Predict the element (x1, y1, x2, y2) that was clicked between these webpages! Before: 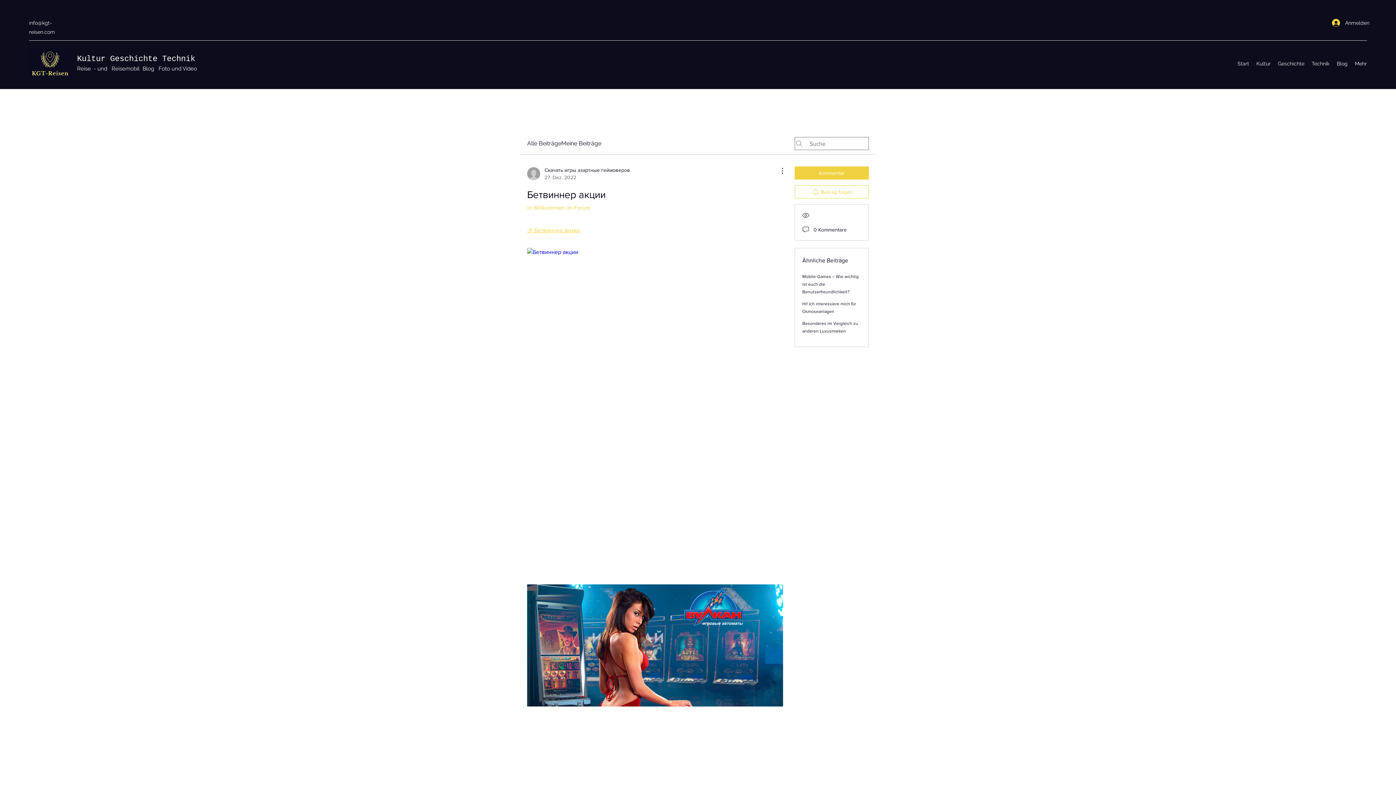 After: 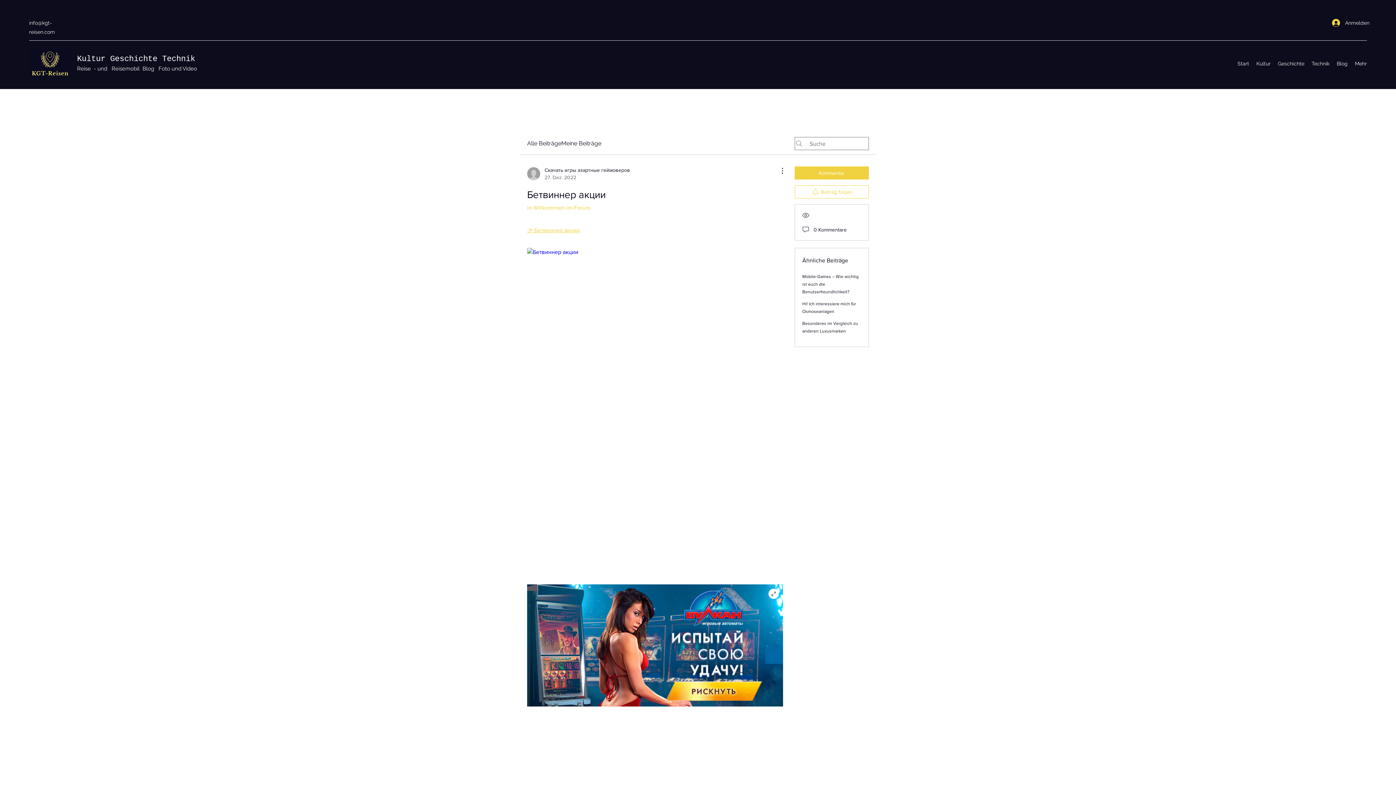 Action: bbox: (527, 584, 783, 706)